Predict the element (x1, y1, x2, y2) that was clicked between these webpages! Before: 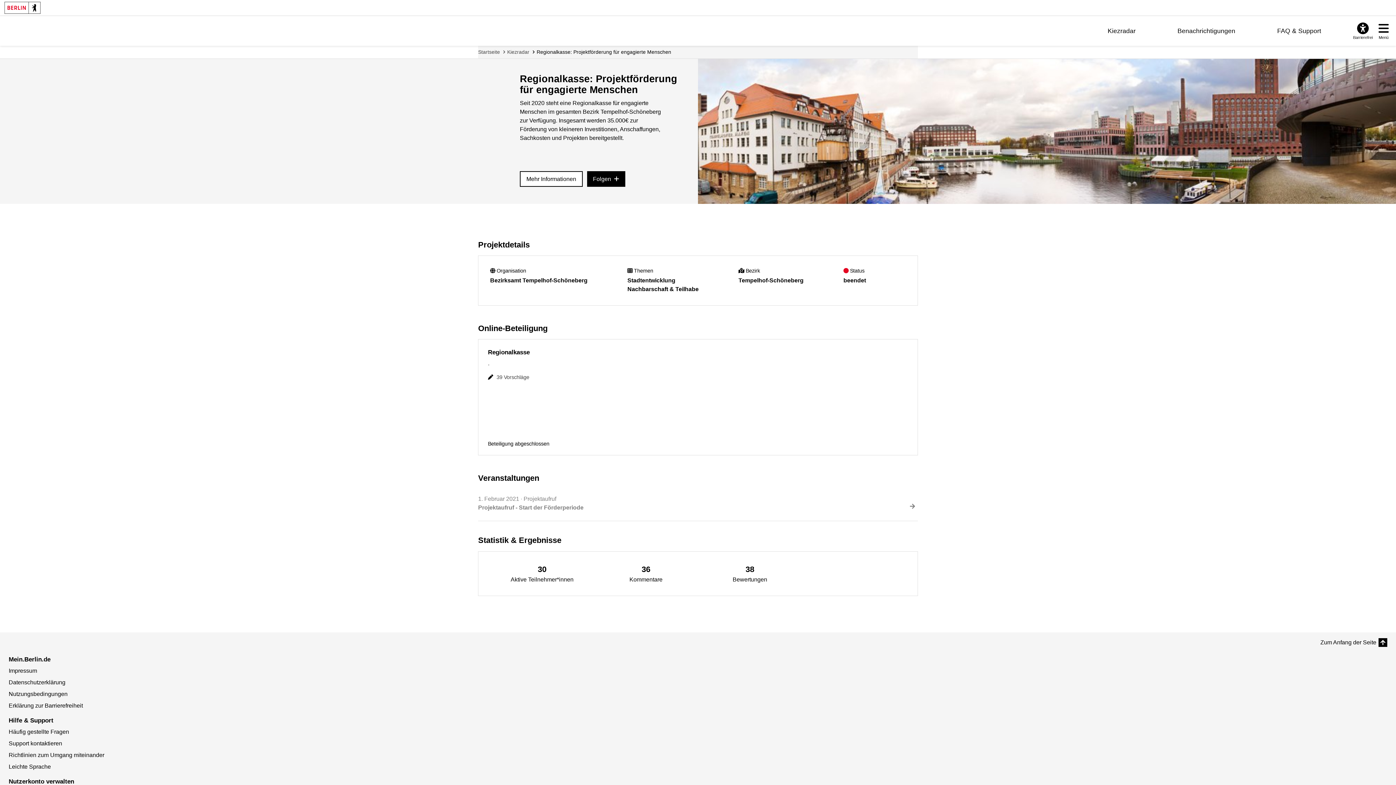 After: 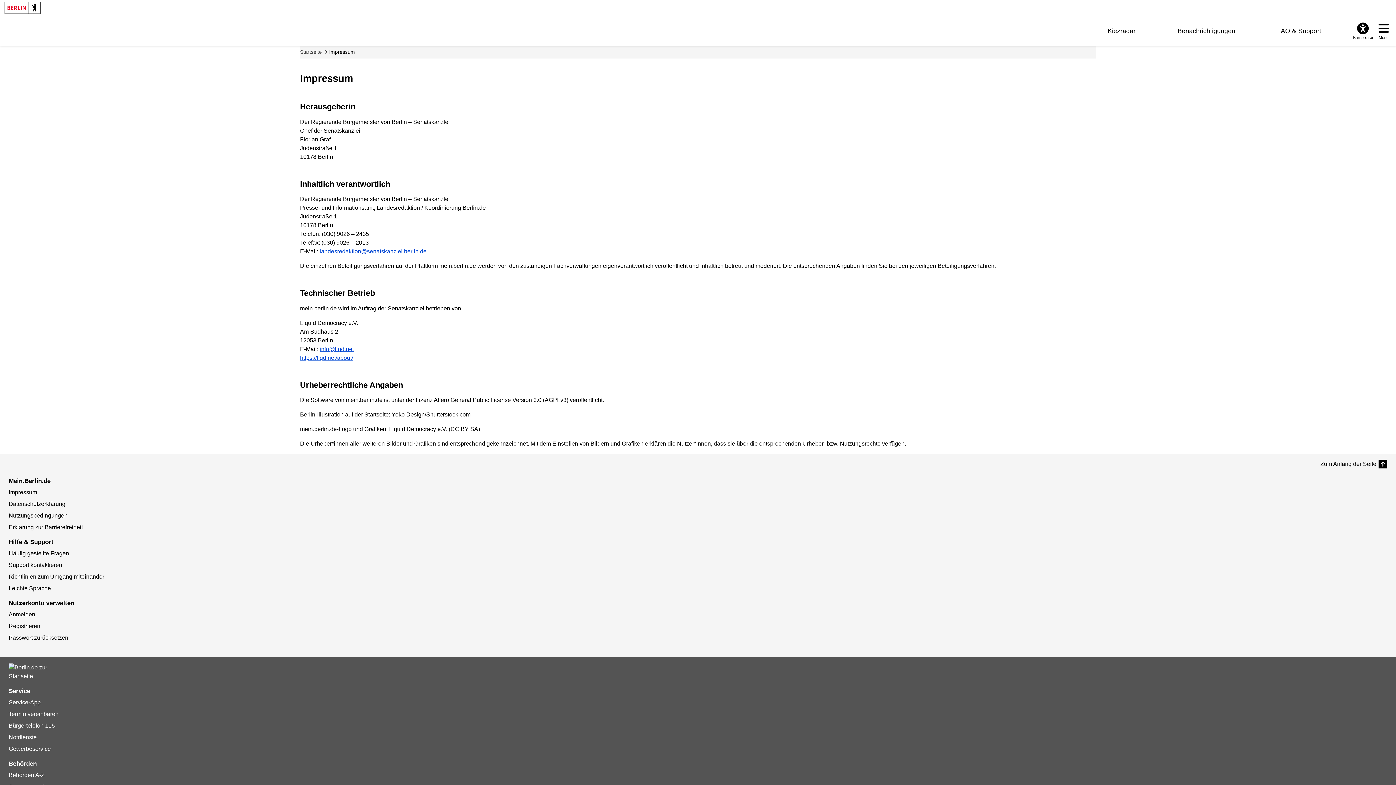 Action: label: Impressum bbox: (8, 667, 37, 674)